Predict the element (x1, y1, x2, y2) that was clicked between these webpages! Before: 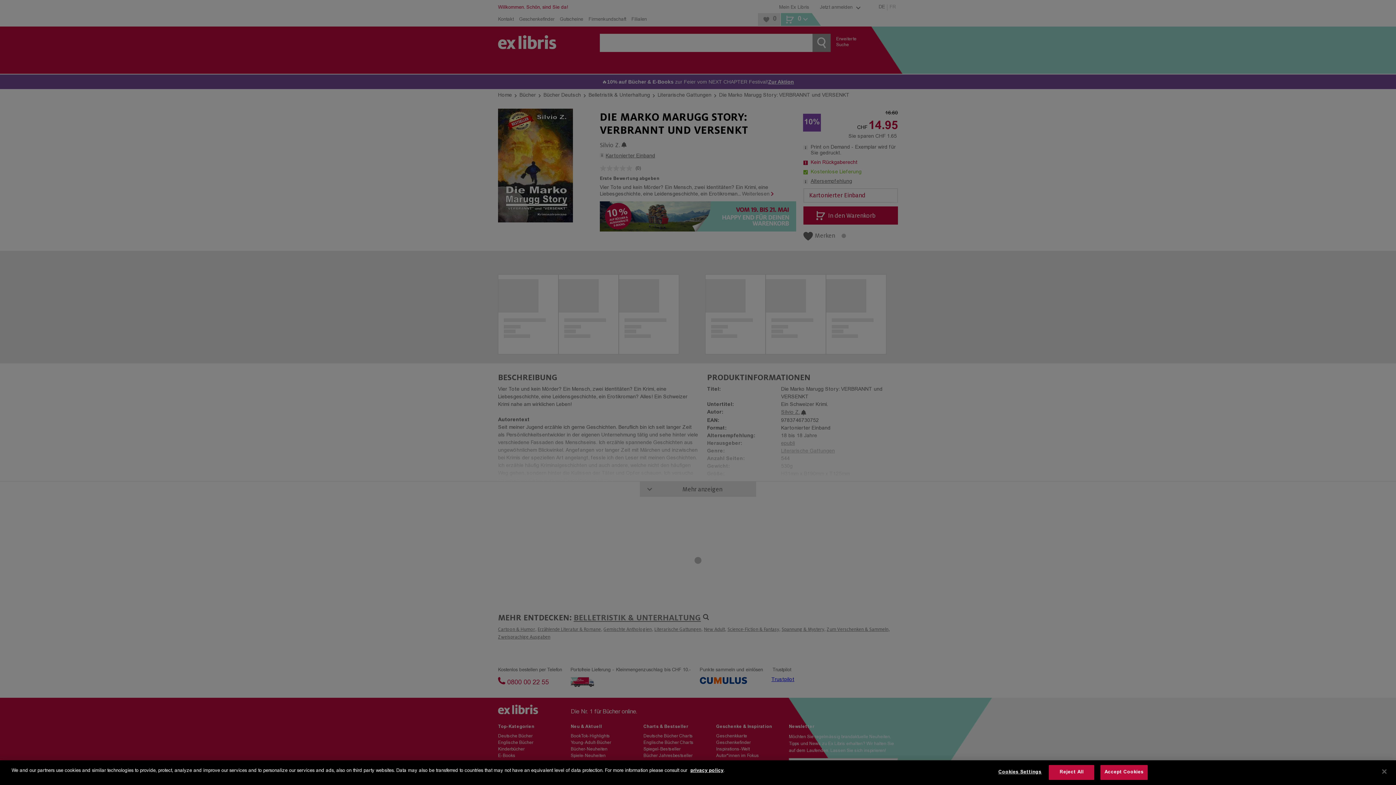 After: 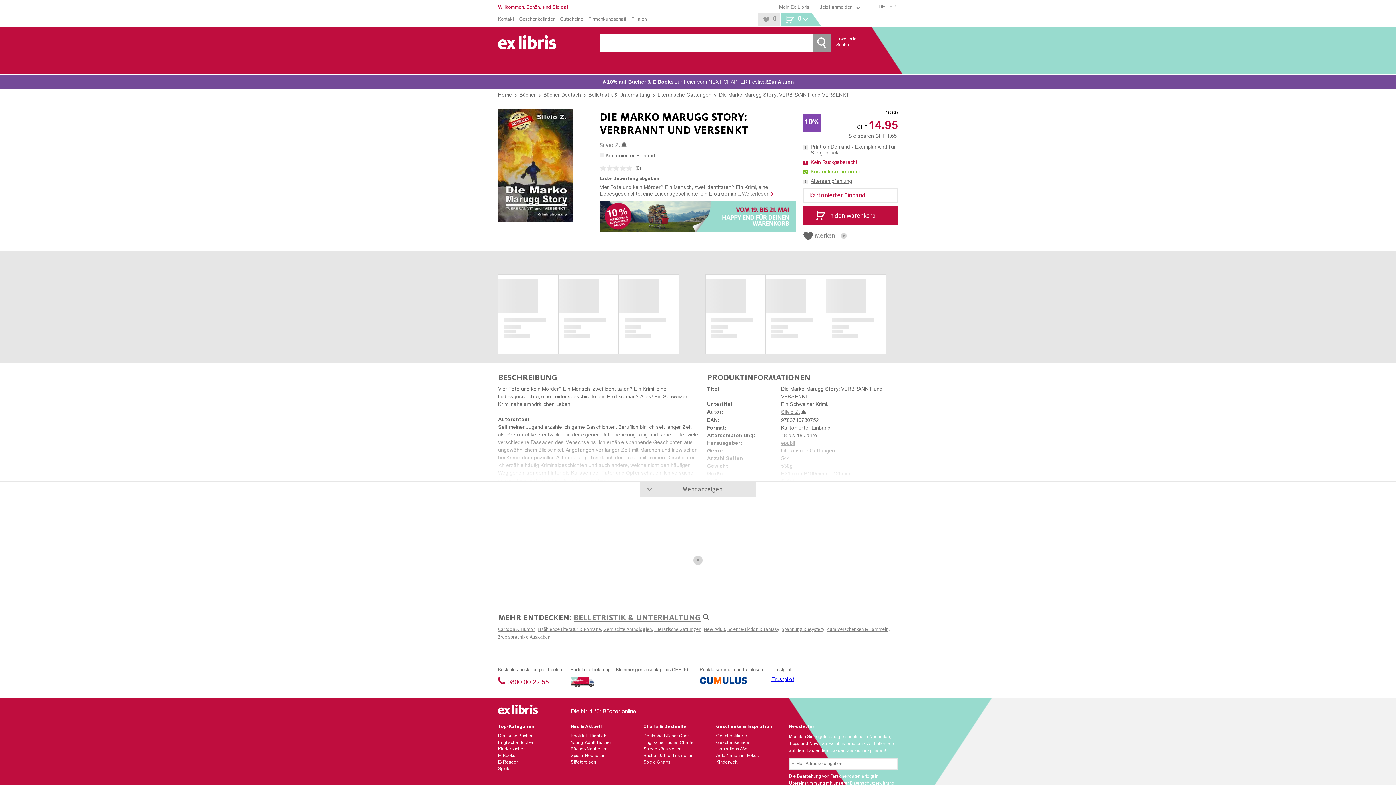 Action: label: Close bbox: (1376, 764, 1392, 780)